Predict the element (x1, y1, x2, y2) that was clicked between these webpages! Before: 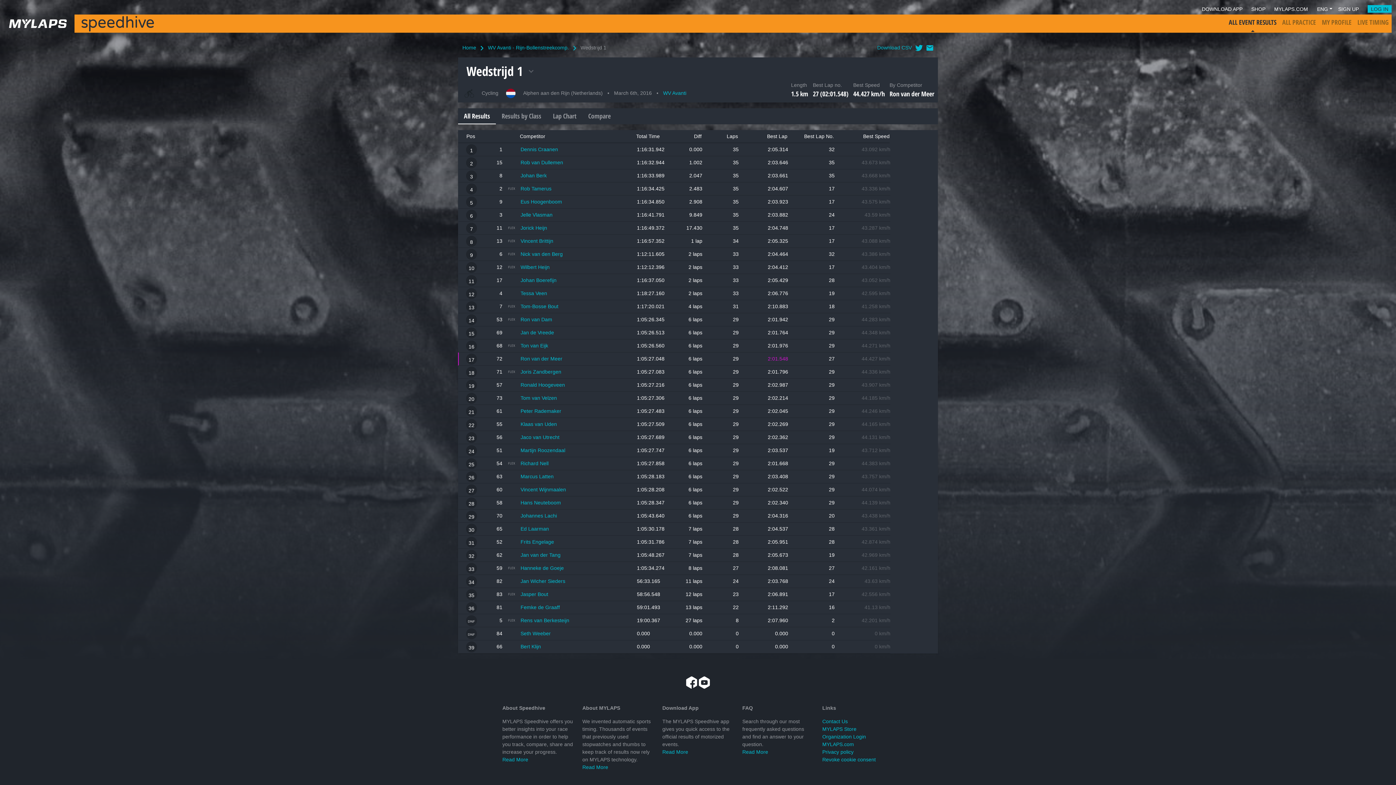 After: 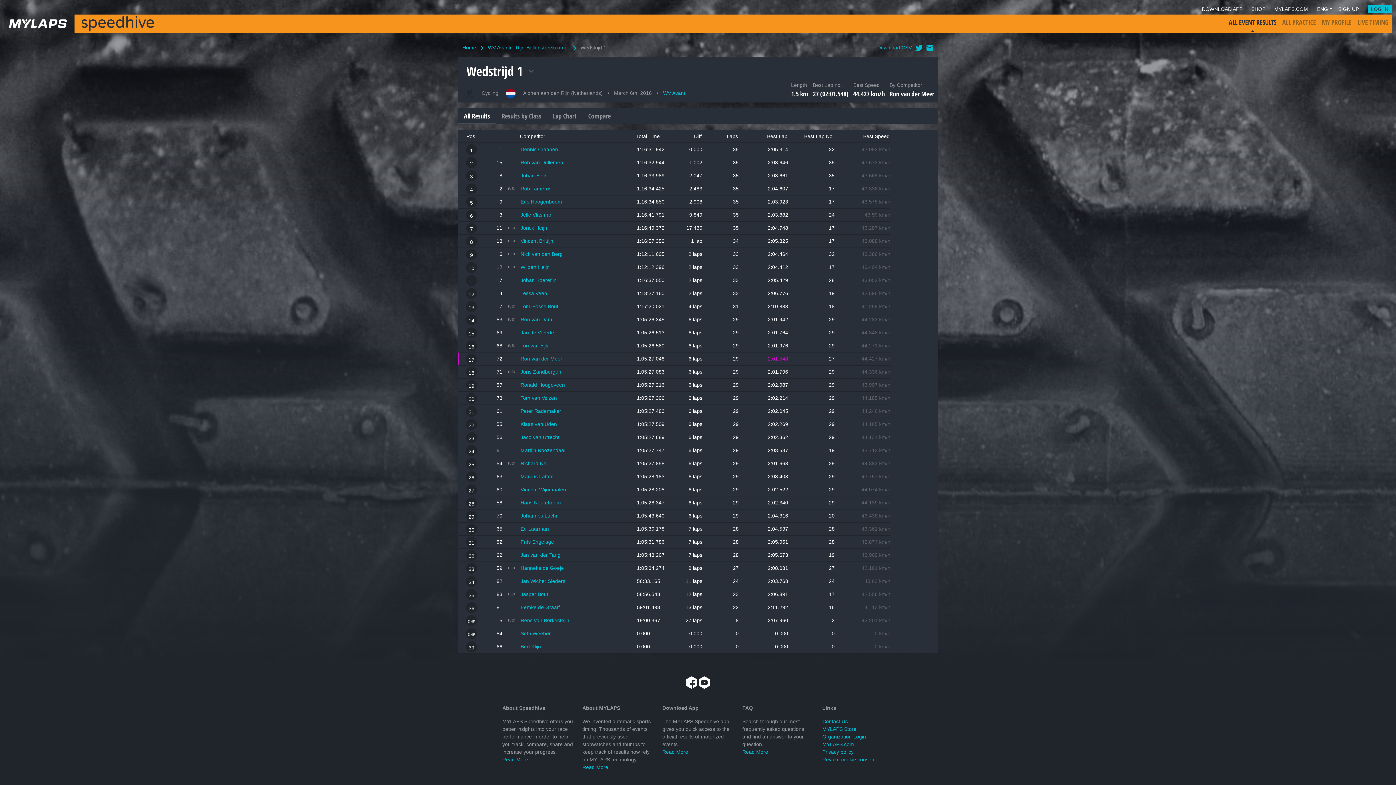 Action: bbox: (685, 96, 698, 111)